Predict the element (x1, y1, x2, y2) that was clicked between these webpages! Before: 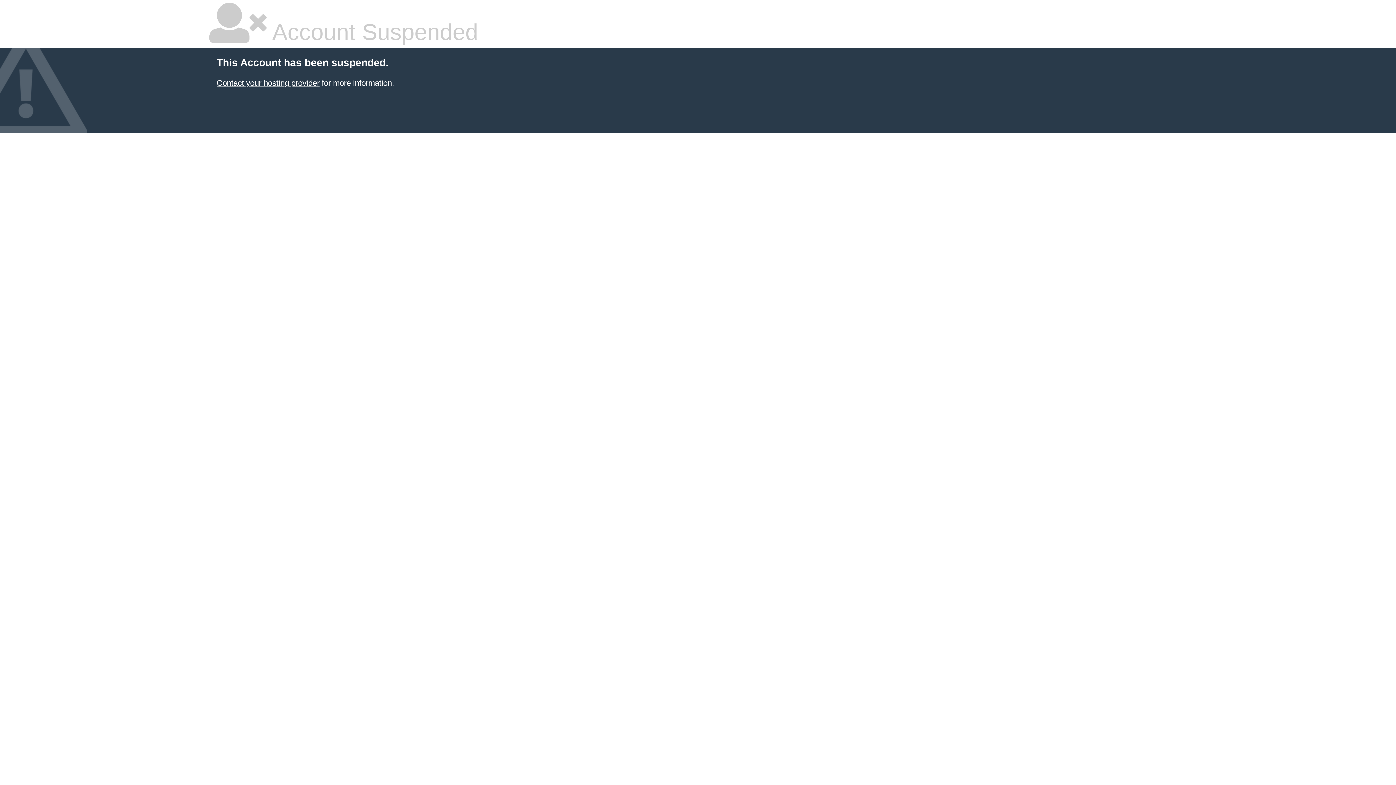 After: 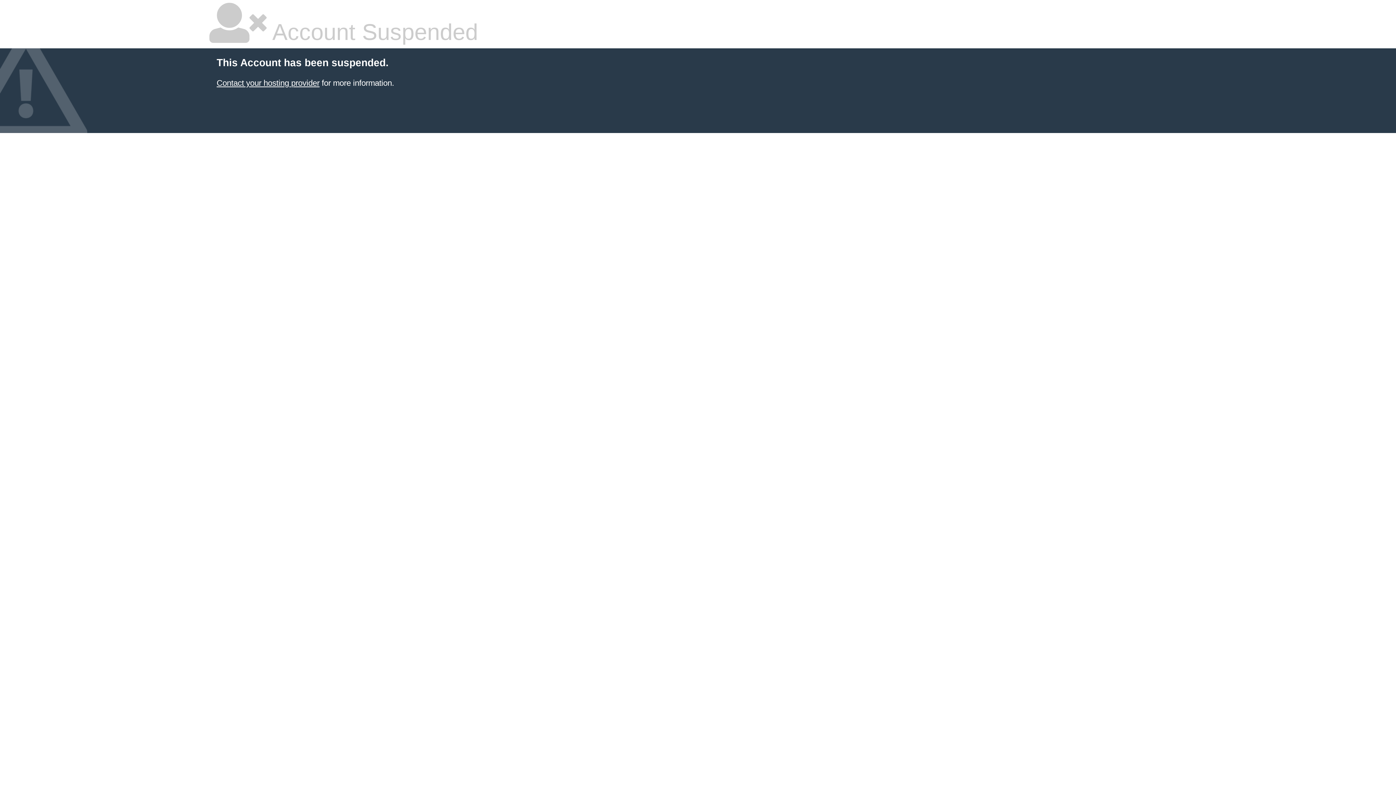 Action: bbox: (216, 78, 319, 87) label: Contact your hosting provider